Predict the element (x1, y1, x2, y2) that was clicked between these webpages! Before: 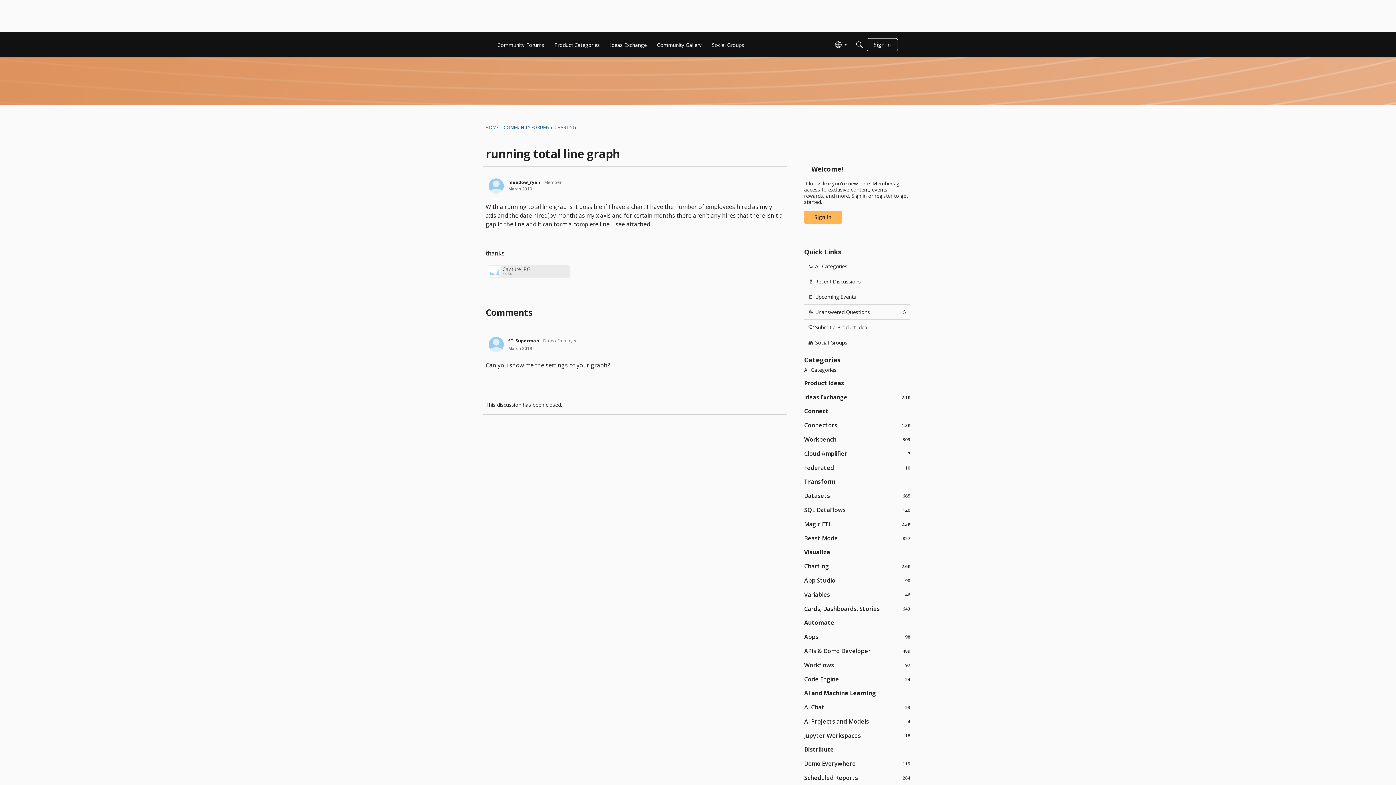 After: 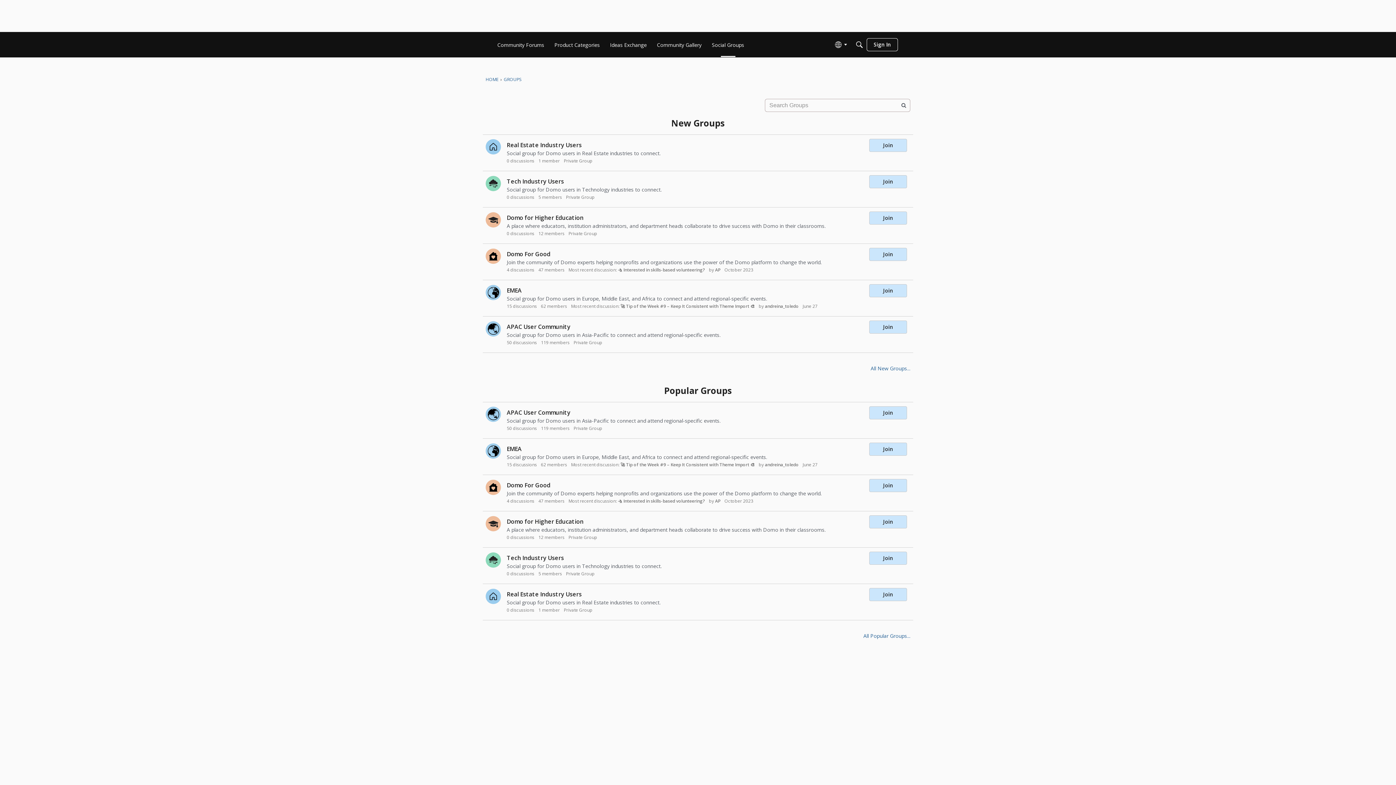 Action: label: Social Groups bbox: (709, 38, 747, 51)